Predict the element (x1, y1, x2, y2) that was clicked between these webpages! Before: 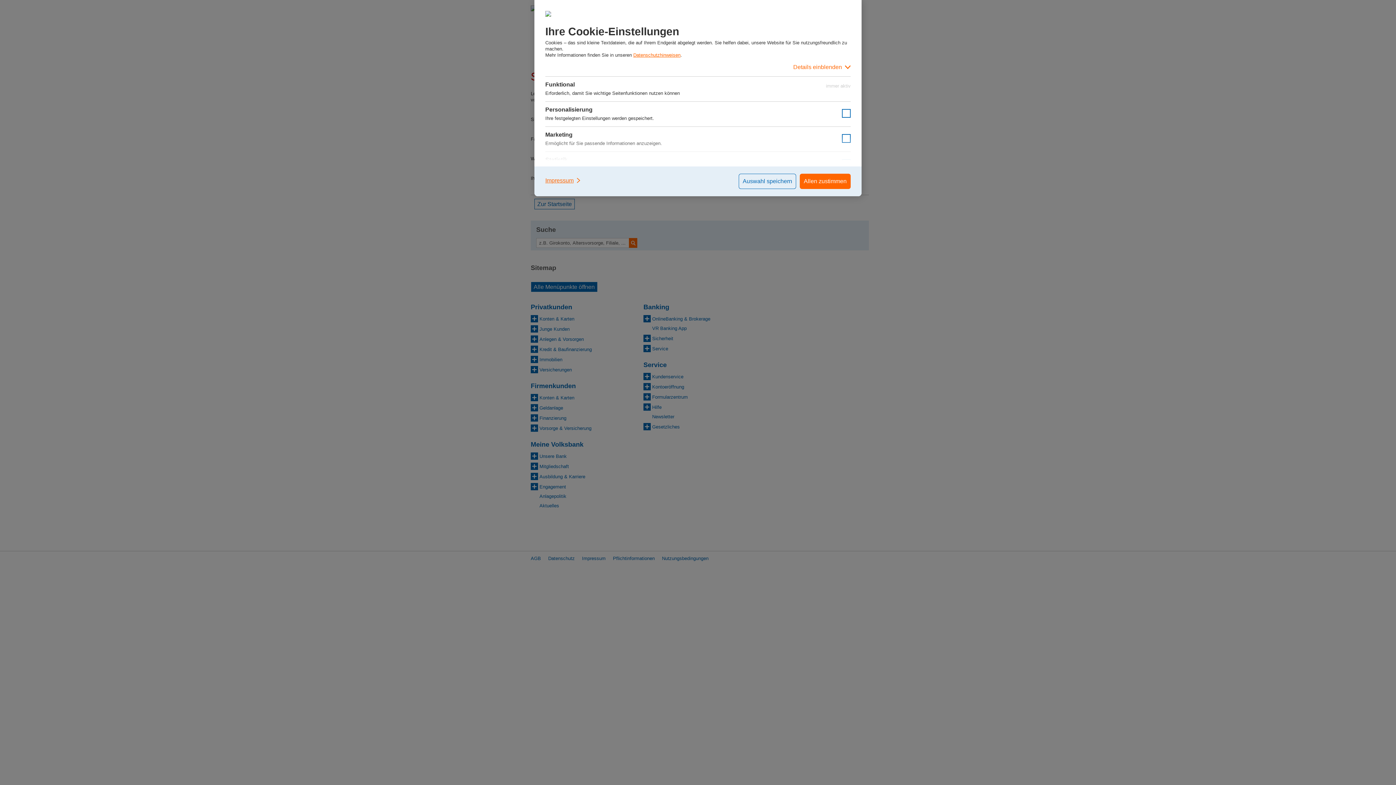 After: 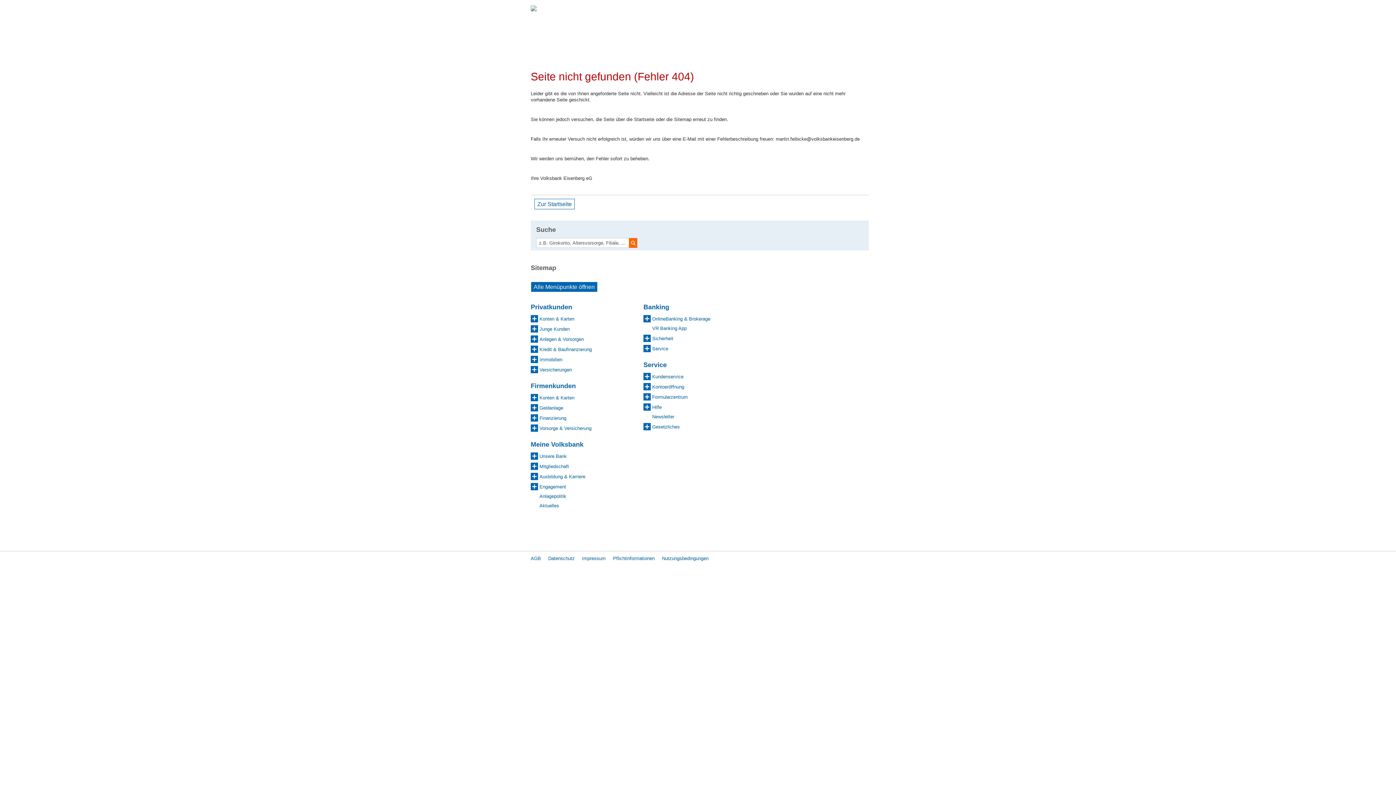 Action: bbox: (738, 173, 796, 189) label: Auswahl speichern